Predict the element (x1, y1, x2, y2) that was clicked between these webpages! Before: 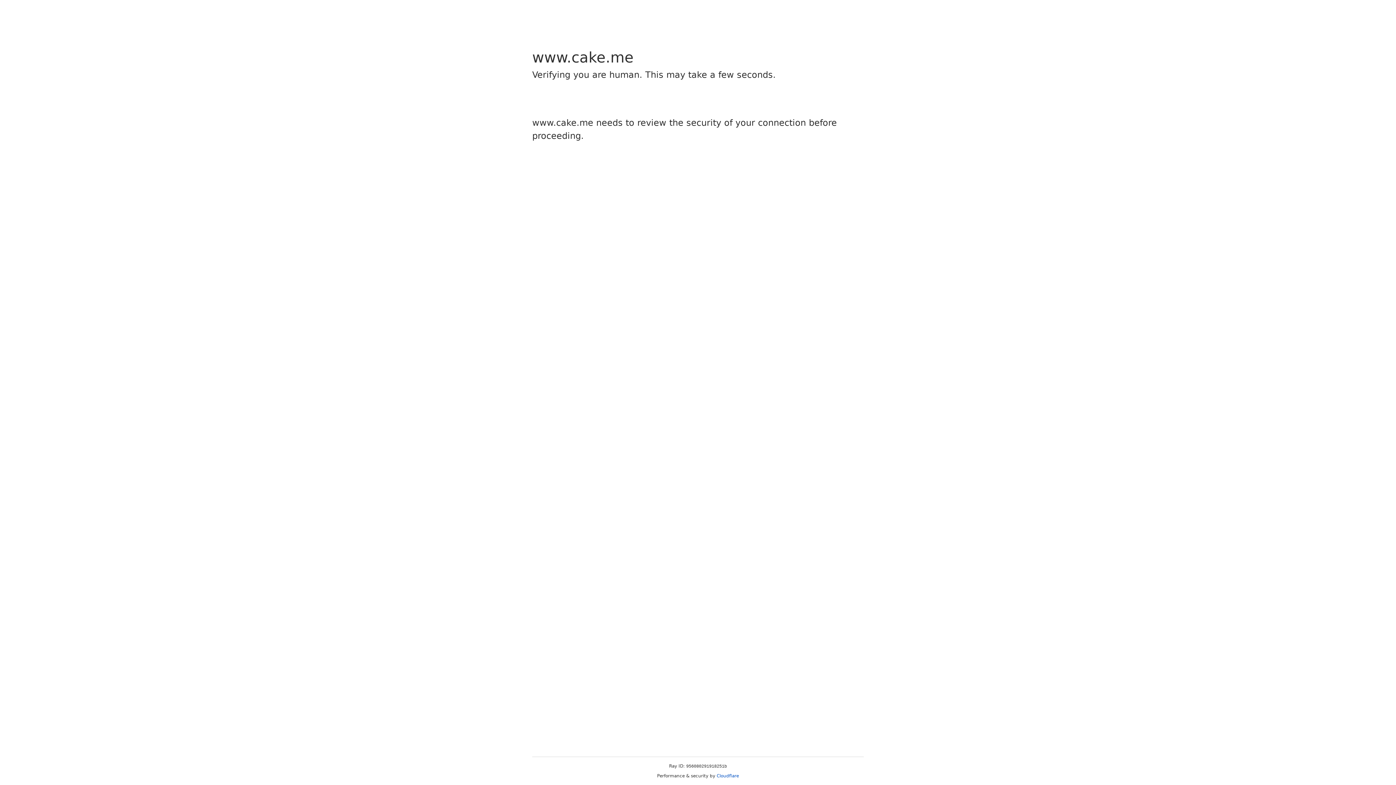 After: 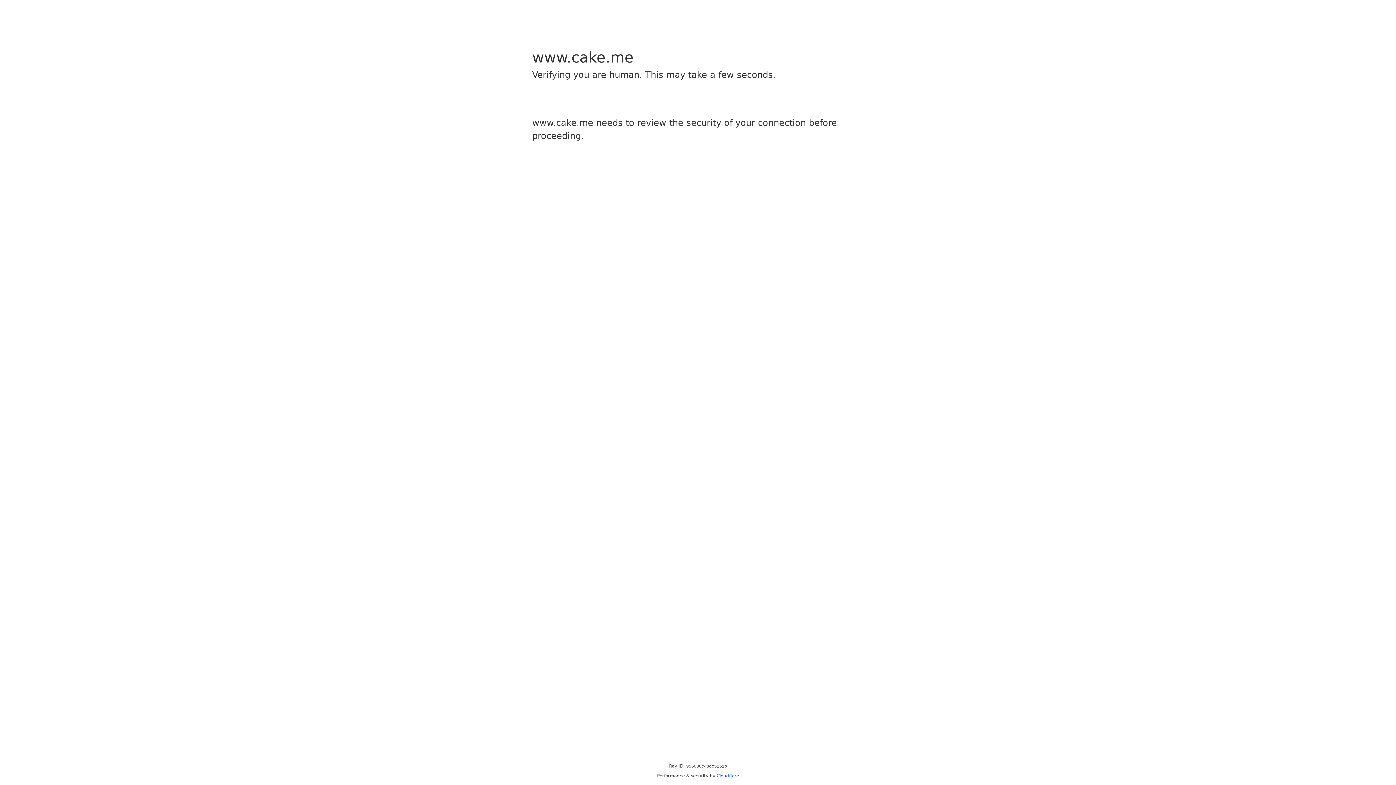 Action: bbox: (716, 773, 739, 778) label: Cloudflare